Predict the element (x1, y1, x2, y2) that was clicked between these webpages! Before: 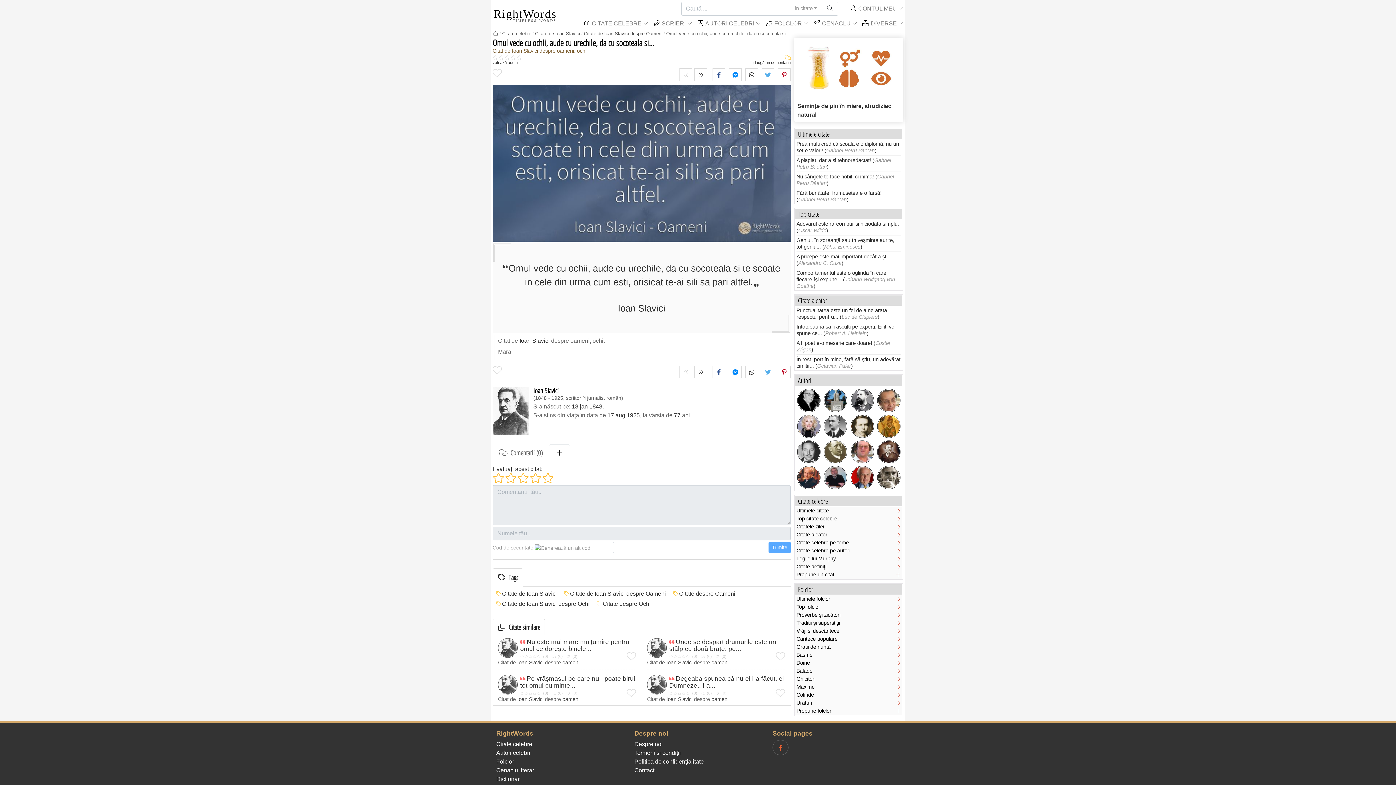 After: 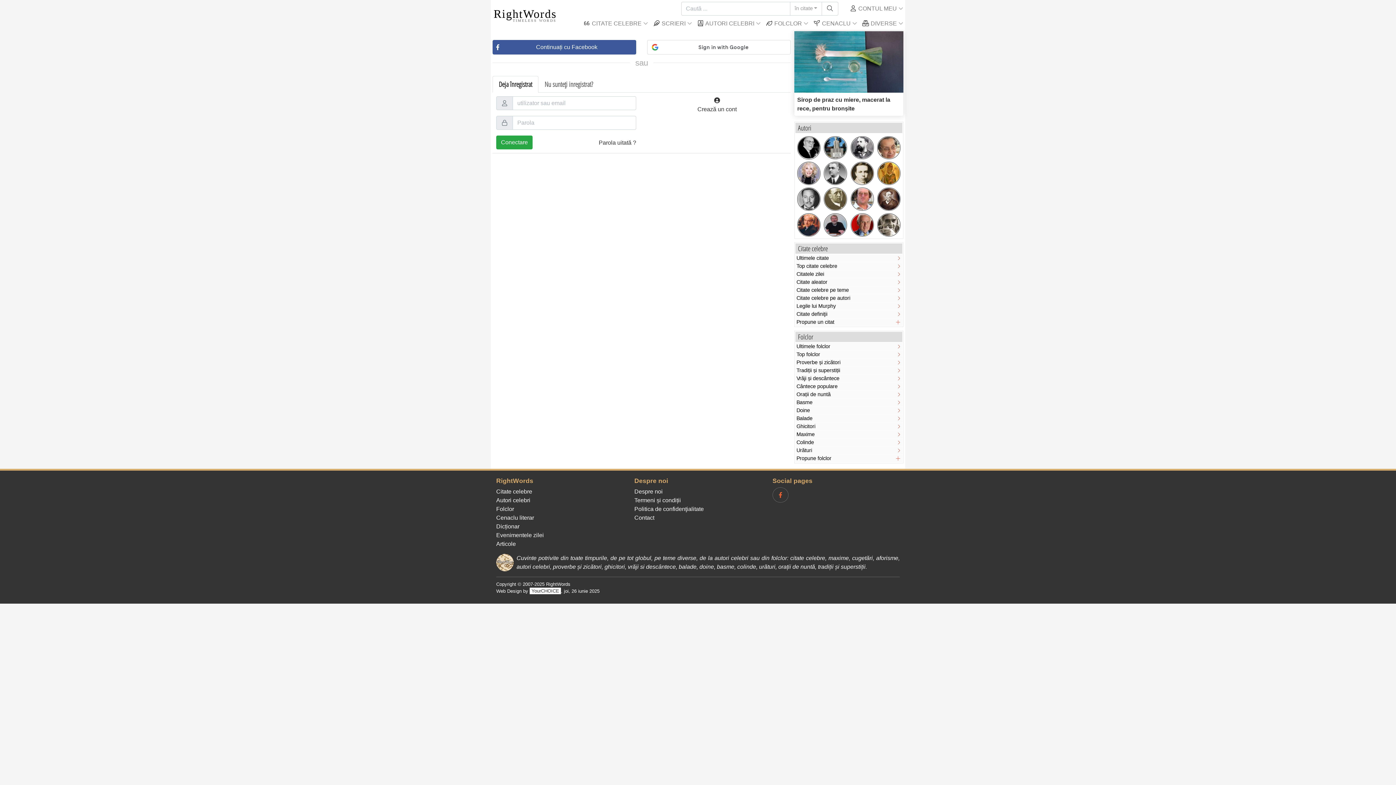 Action: bbox: (795, 571, 902, 578) label: Propune un citat